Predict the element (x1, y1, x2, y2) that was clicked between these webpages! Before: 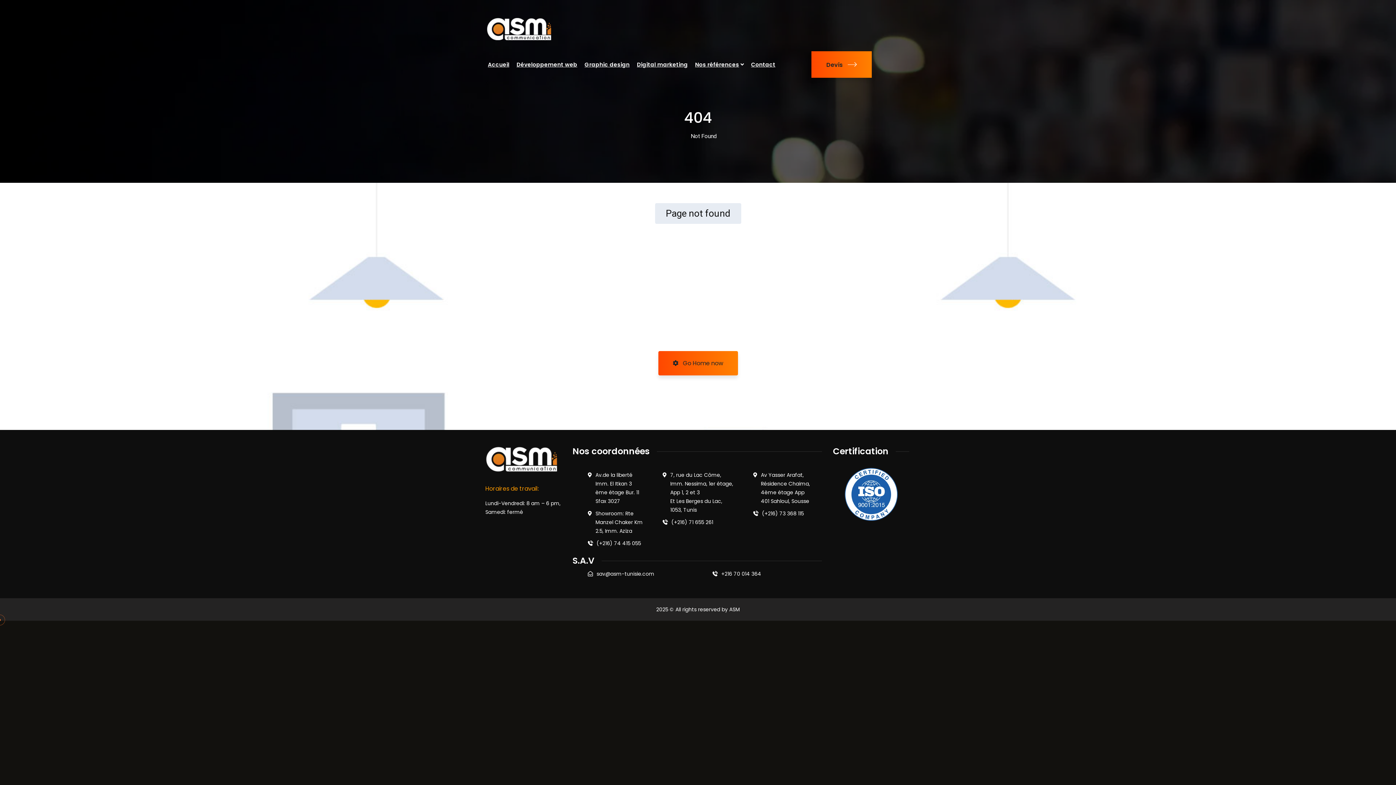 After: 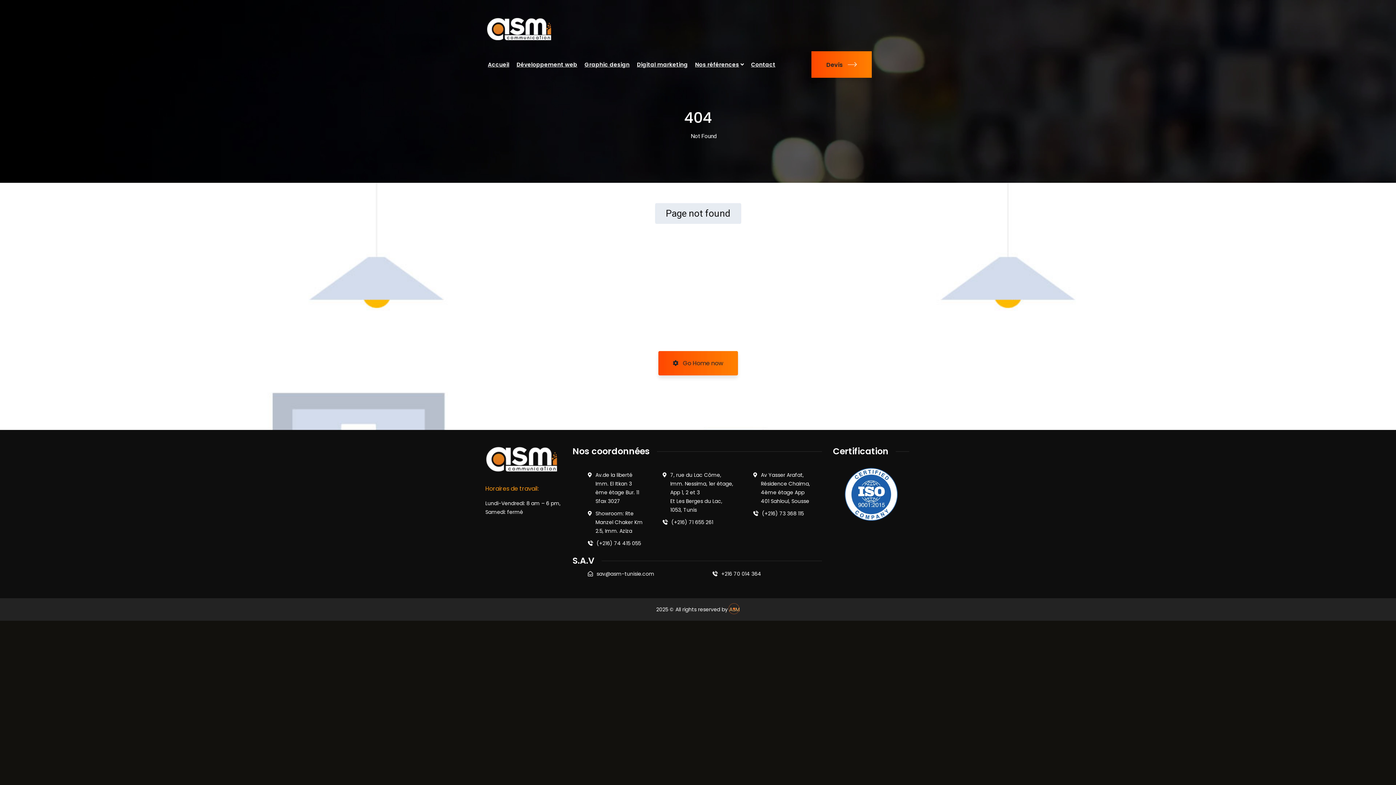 Action: label: ASM bbox: (729, 606, 740, 613)